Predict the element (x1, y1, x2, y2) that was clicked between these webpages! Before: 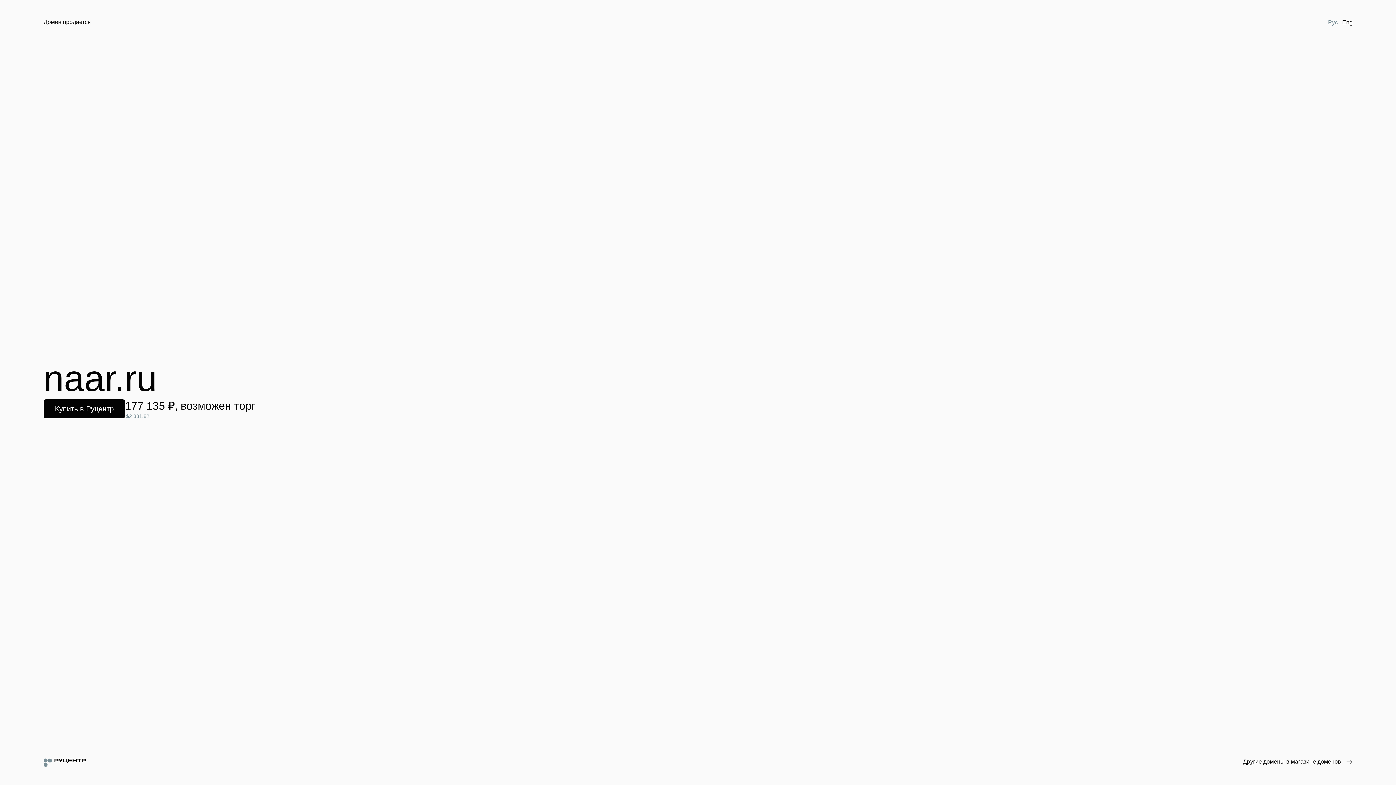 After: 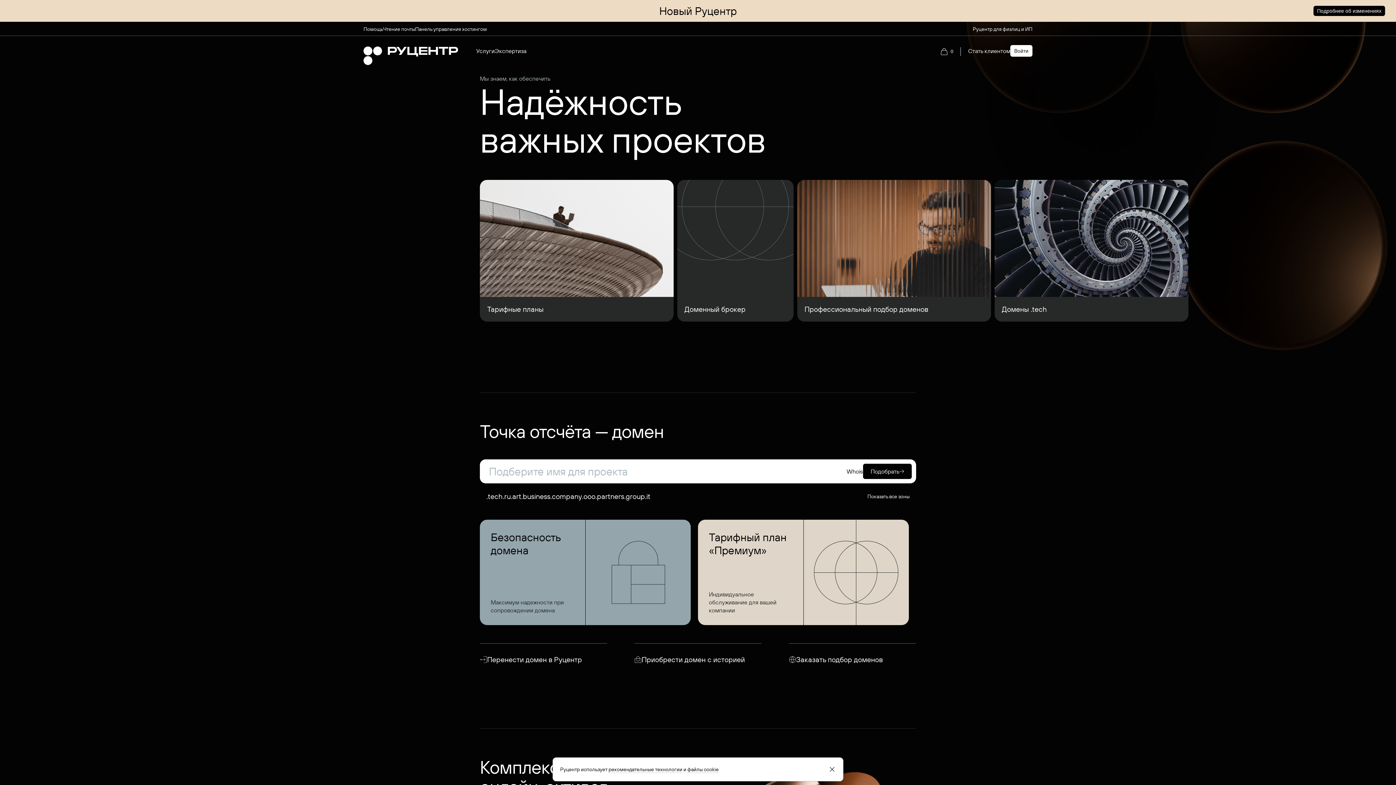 Action: bbox: (43, 758, 85, 767)